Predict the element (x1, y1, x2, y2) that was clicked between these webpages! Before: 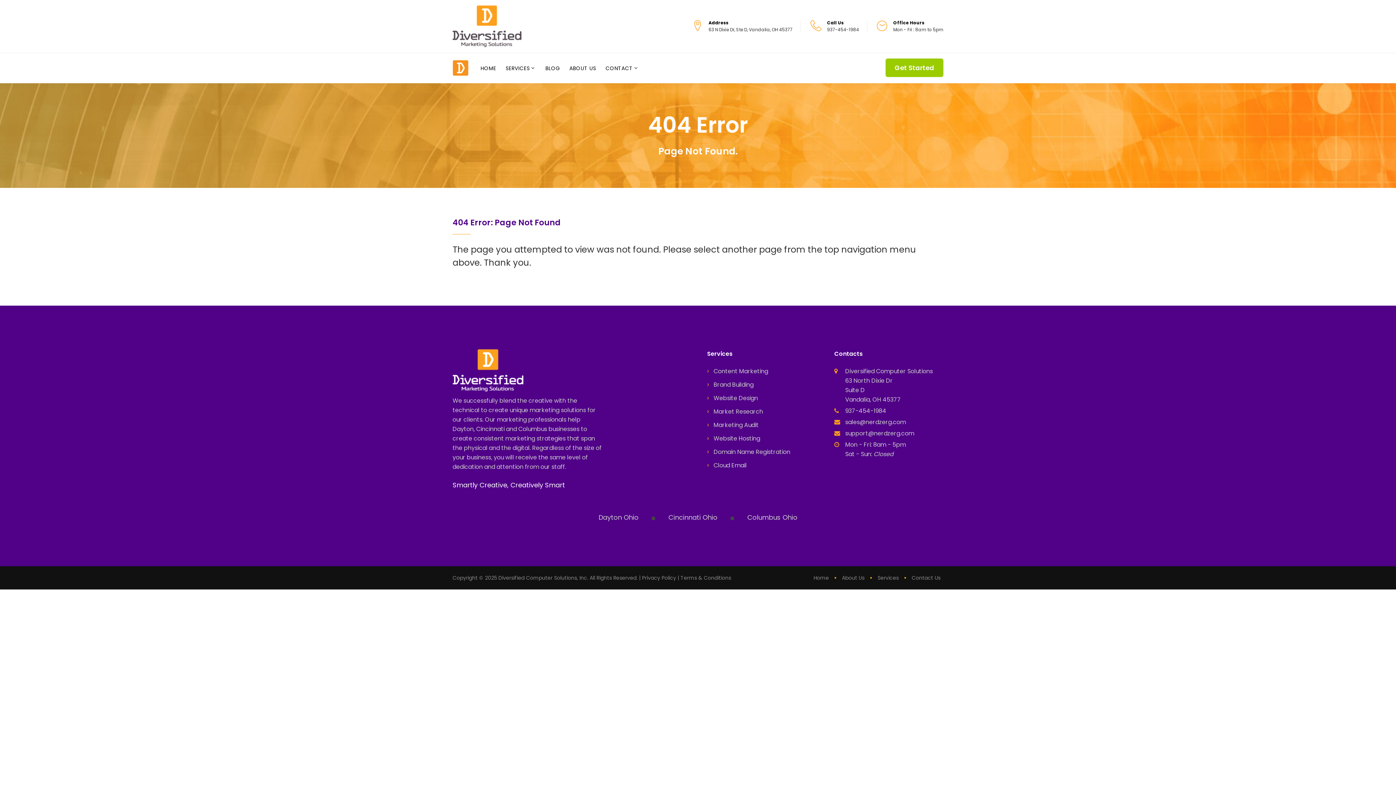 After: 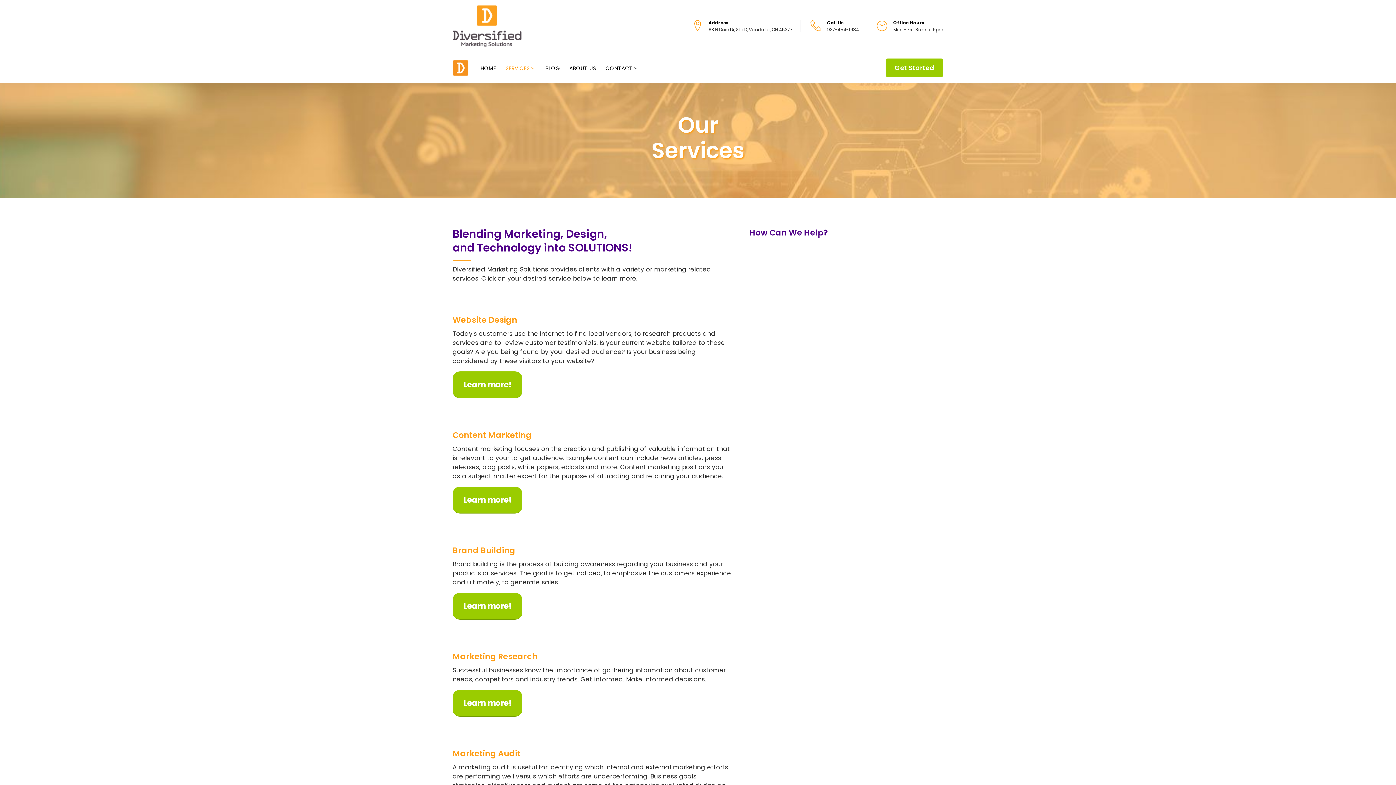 Action: bbox: (874, 573, 901, 582) label: Services